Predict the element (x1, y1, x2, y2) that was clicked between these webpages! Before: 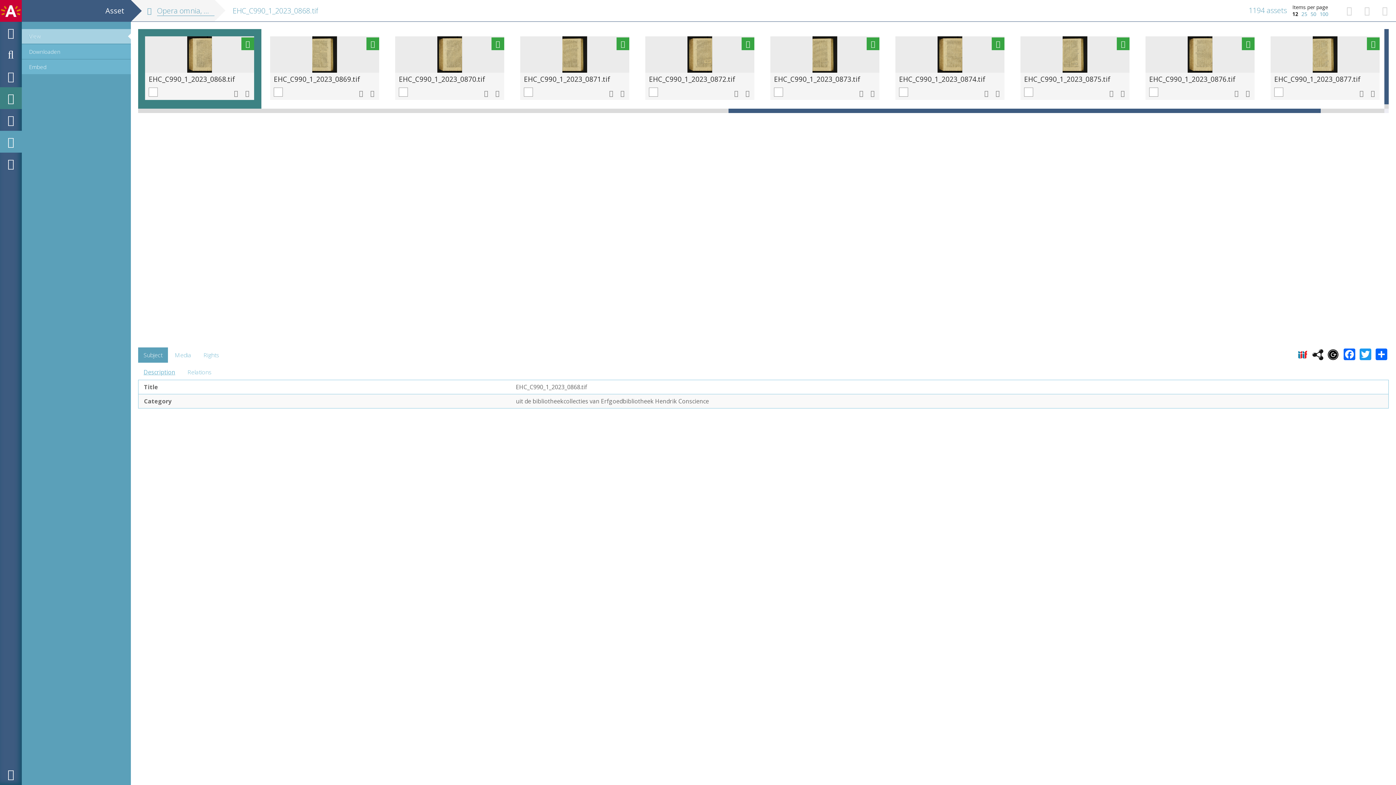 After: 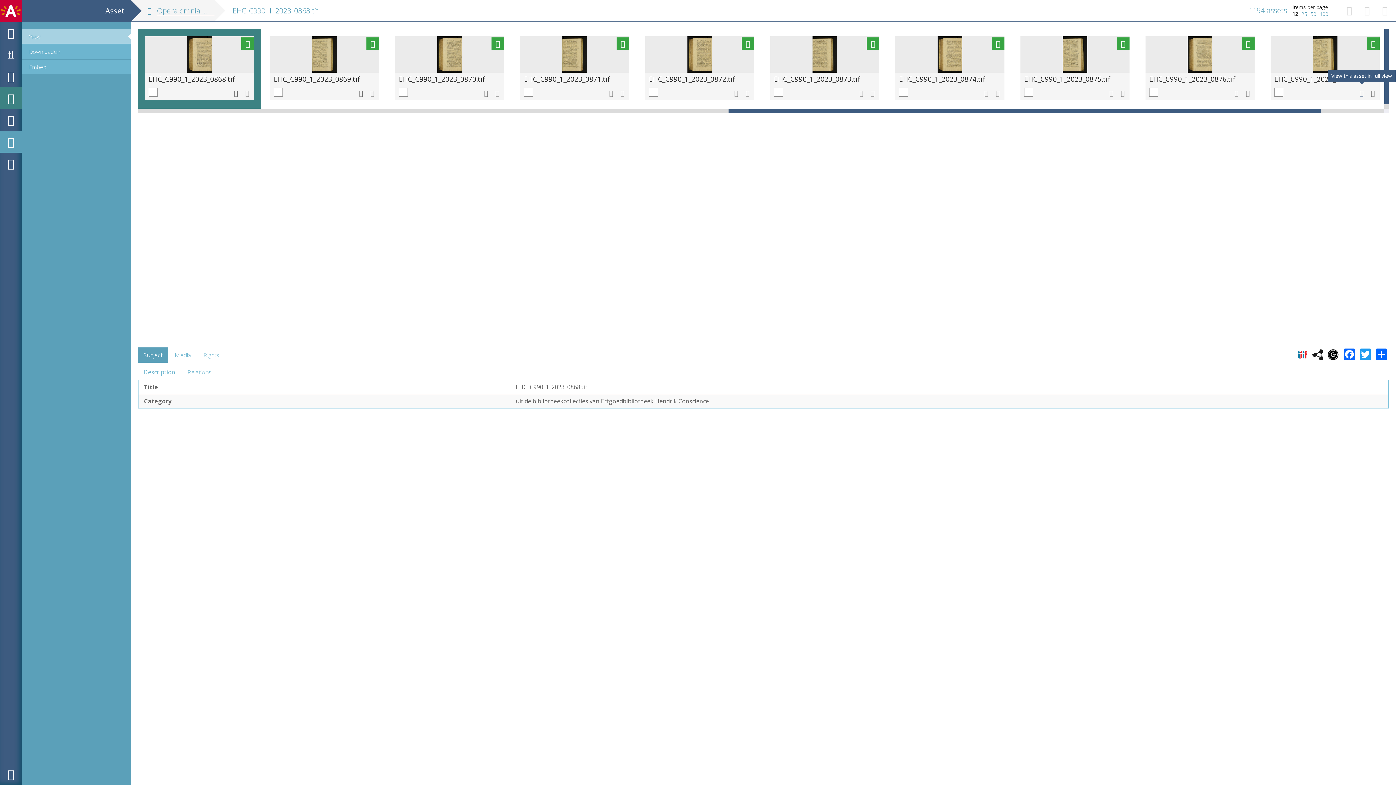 Action: bbox: (1357, 86, 1366, 100)